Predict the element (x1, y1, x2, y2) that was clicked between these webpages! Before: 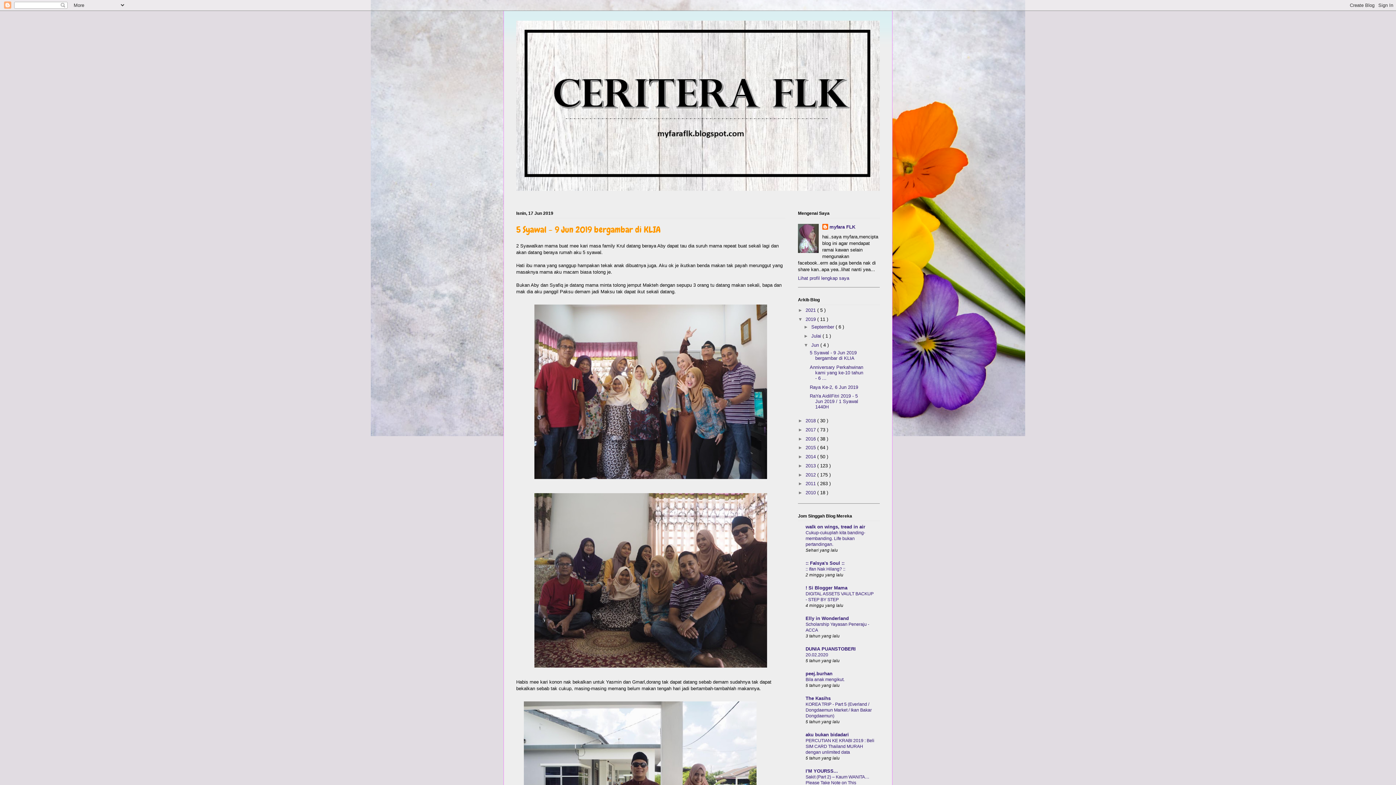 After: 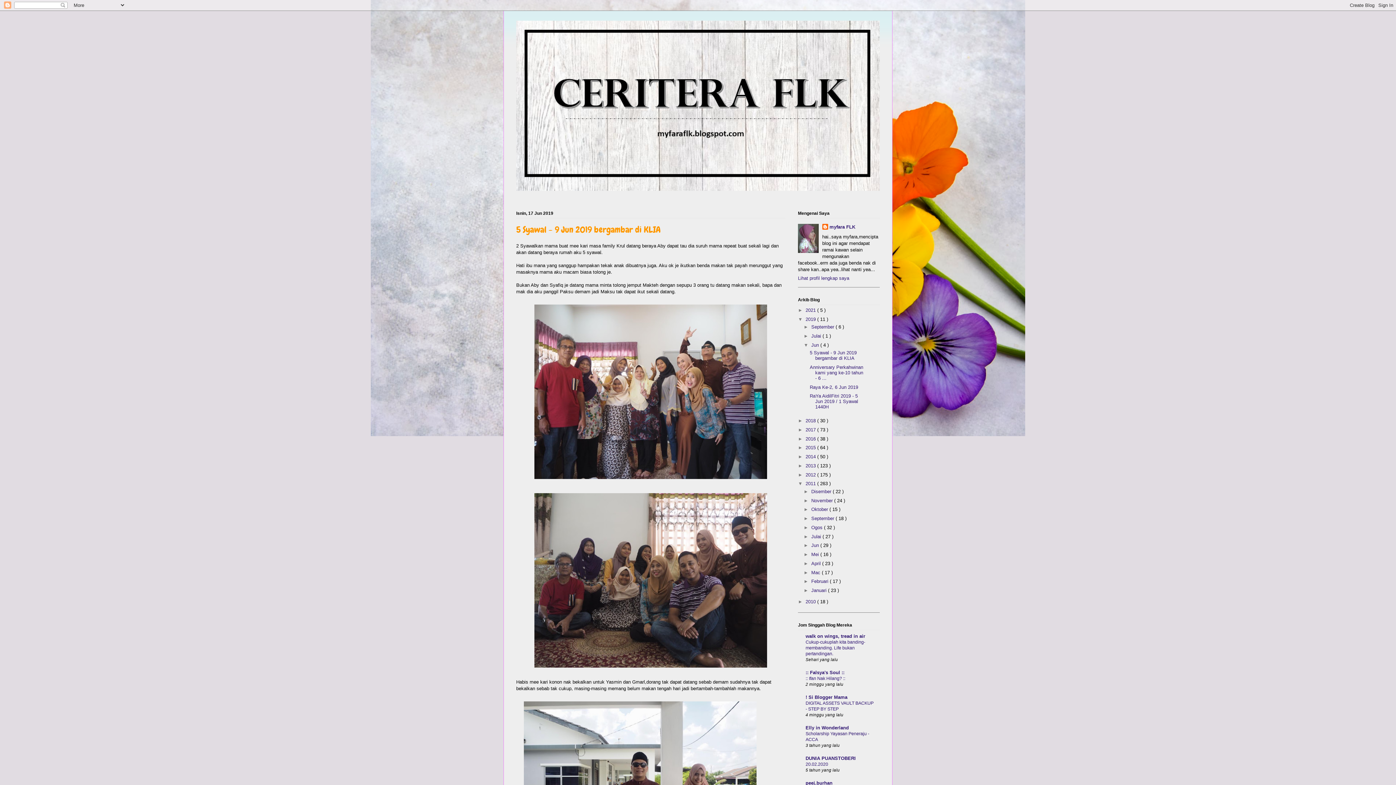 Action: label: ►   bbox: (798, 481, 805, 486)